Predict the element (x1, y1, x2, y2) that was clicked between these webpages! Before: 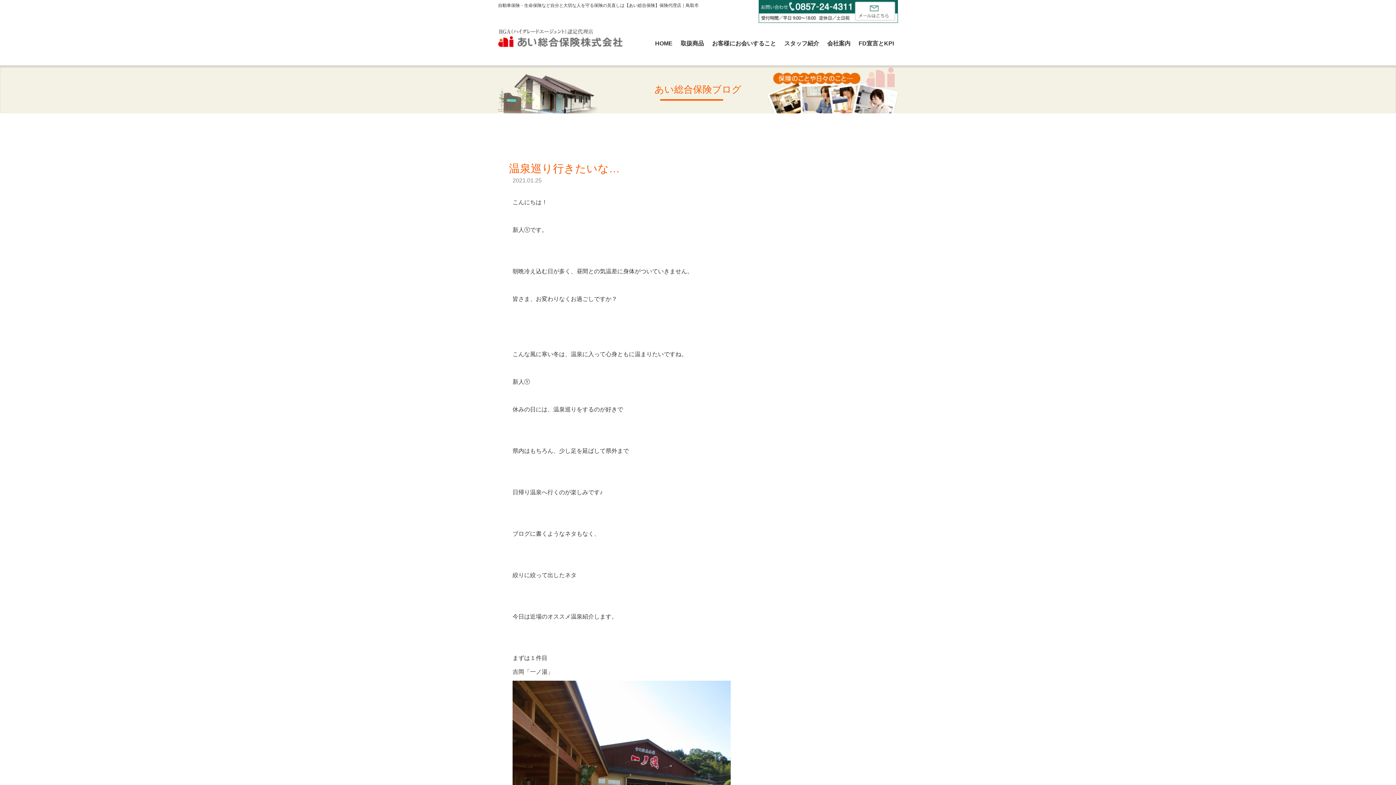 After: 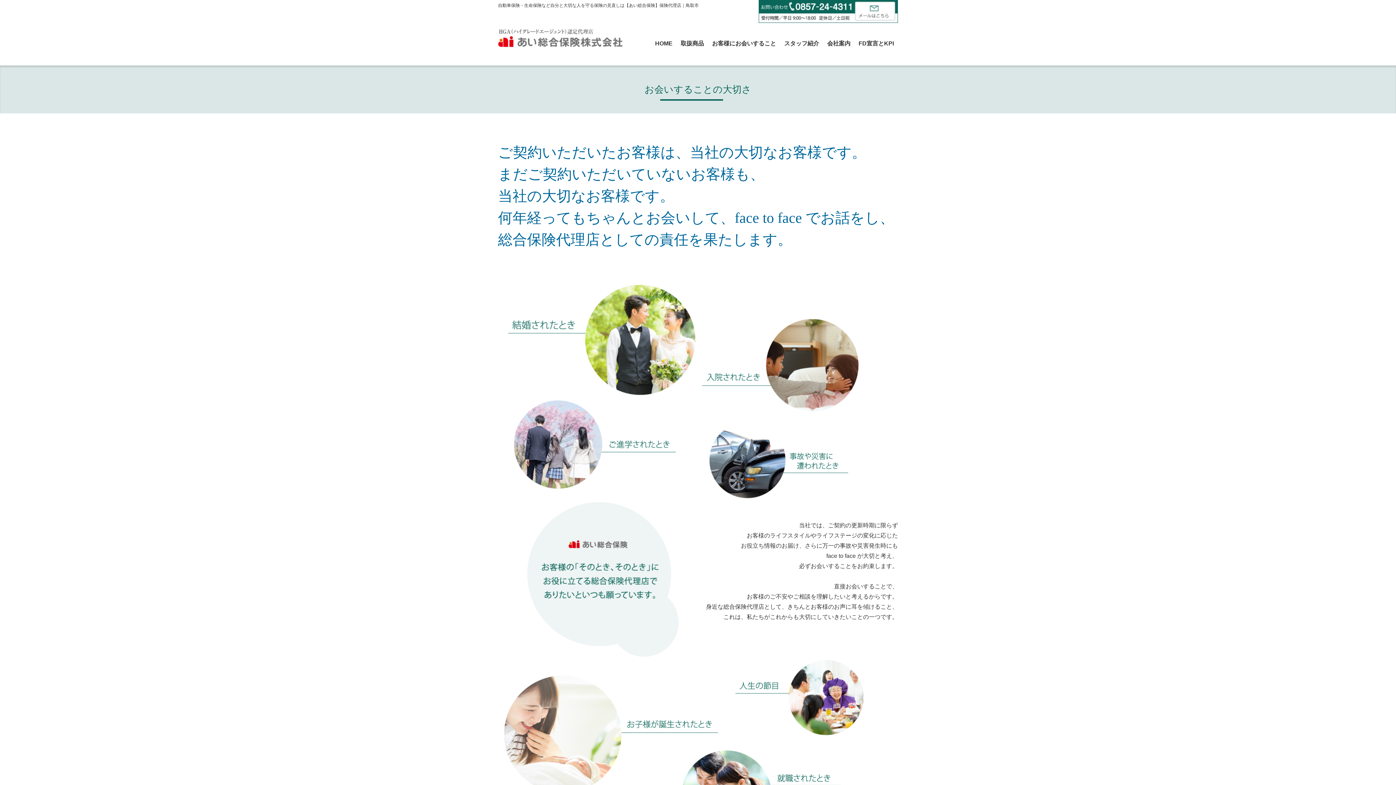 Action: label: お客様にお会いすること bbox: (708, 32, 780, 55)